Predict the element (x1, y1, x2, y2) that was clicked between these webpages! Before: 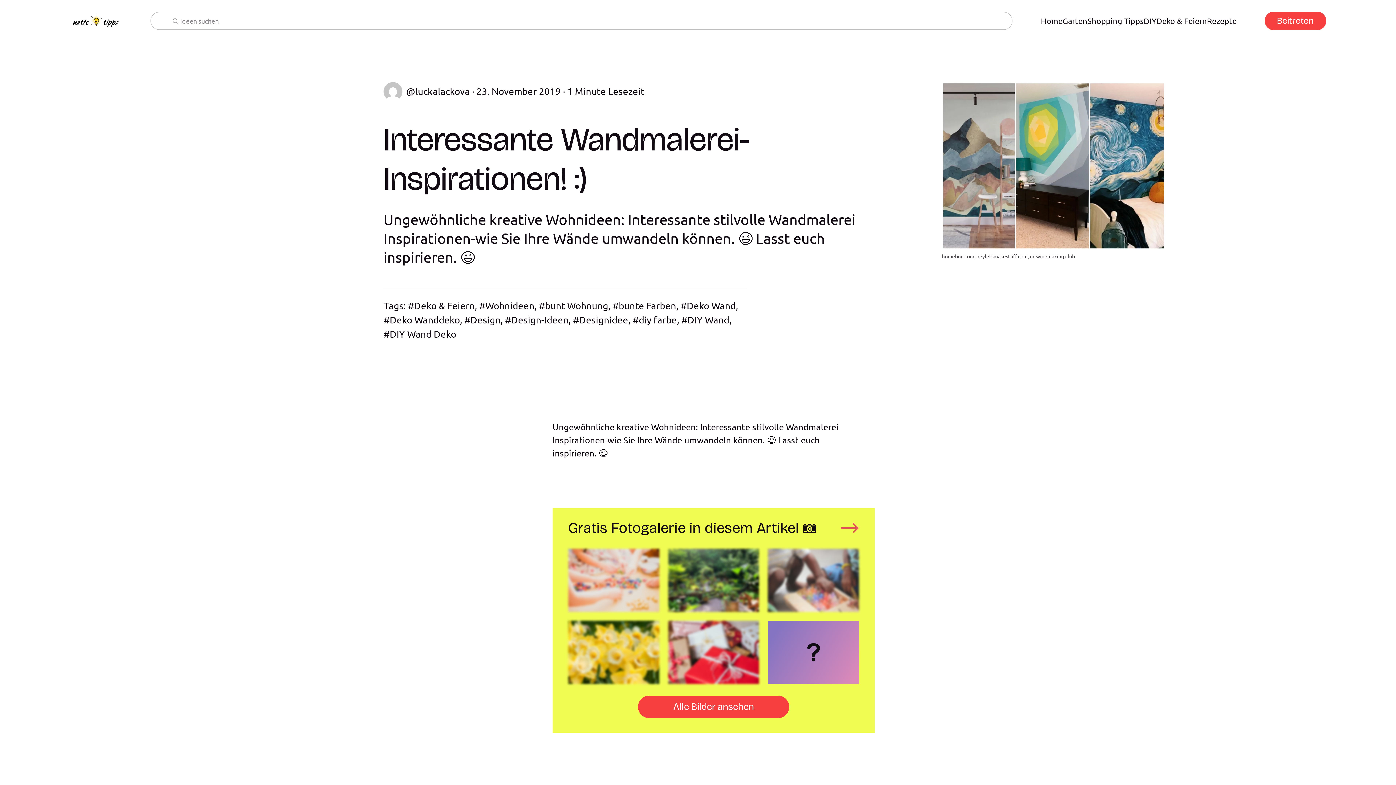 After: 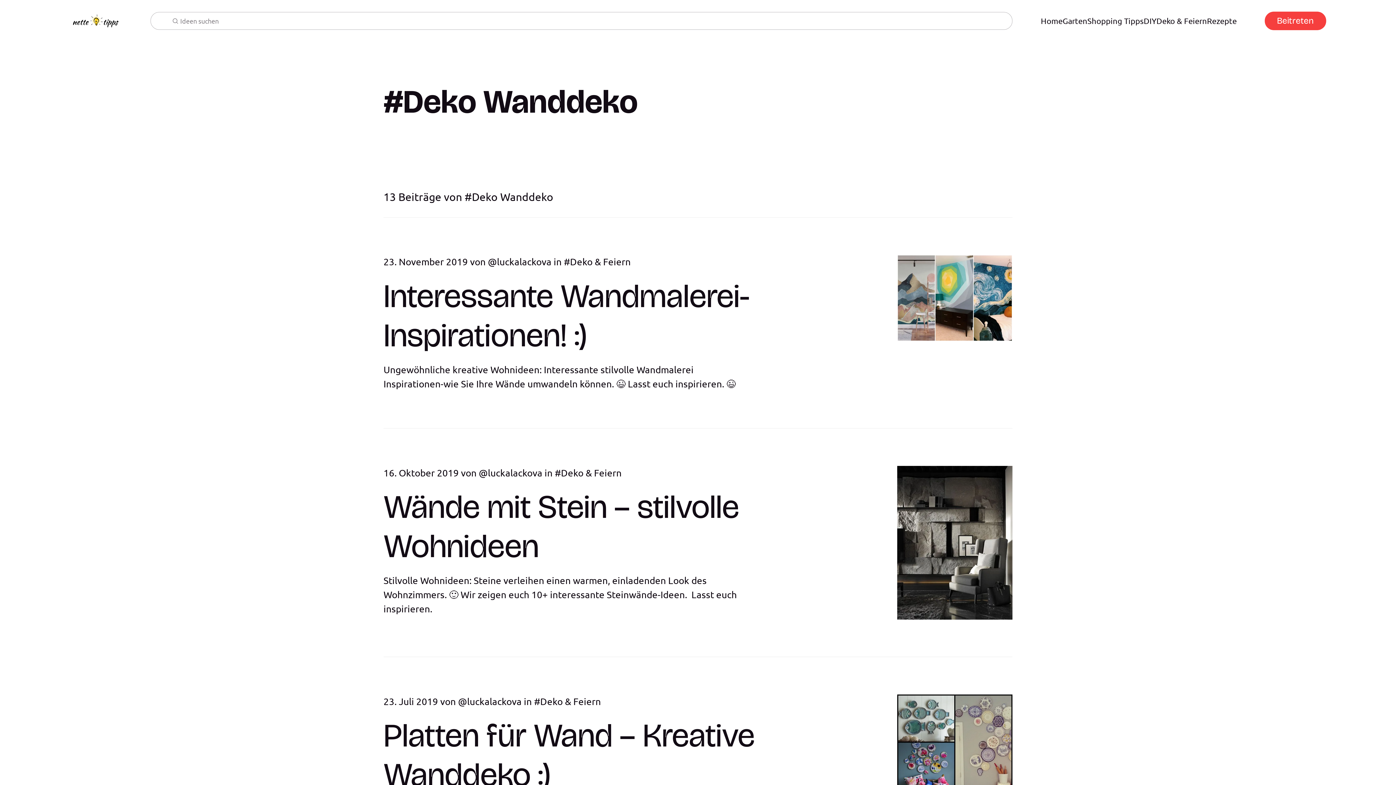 Action: label: Deko Wanddeko bbox: (383, 314, 460, 325)